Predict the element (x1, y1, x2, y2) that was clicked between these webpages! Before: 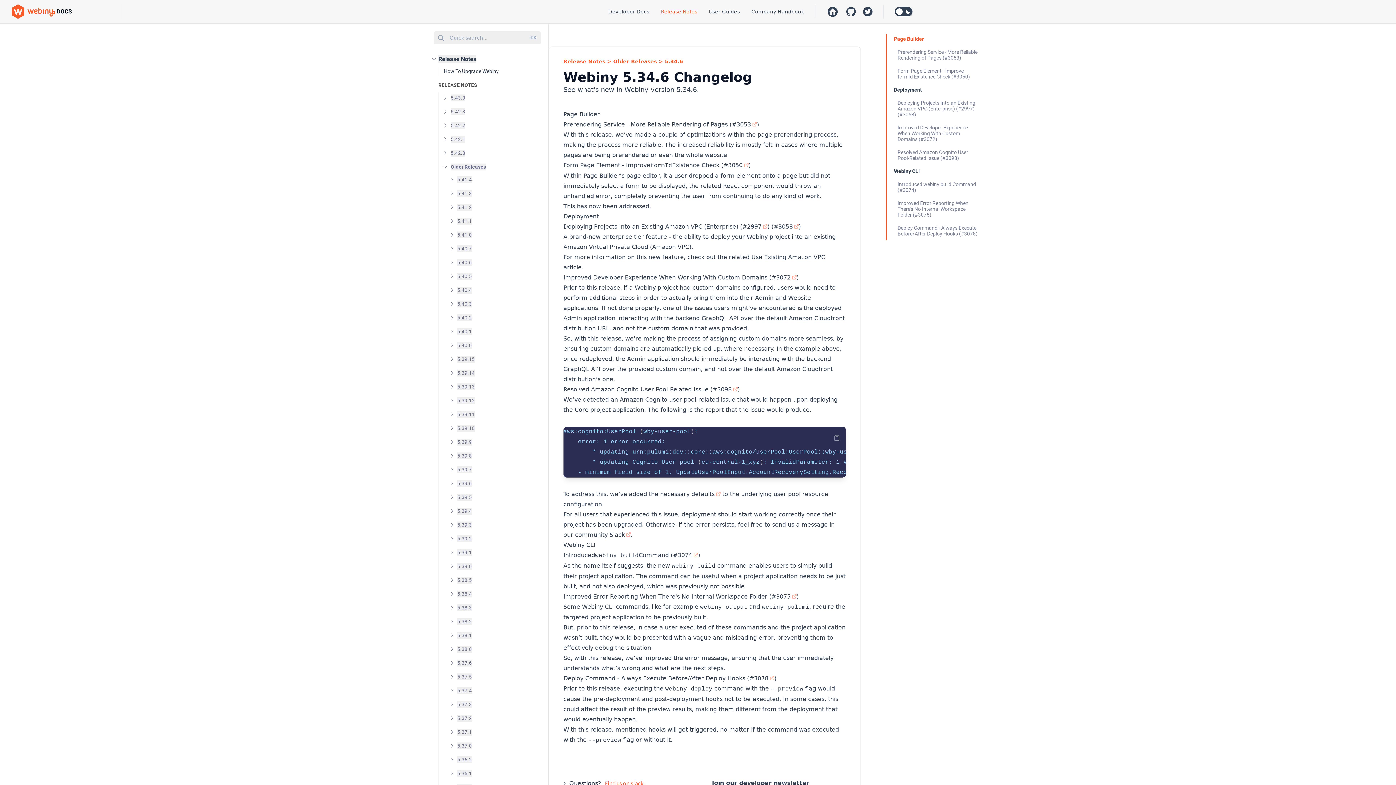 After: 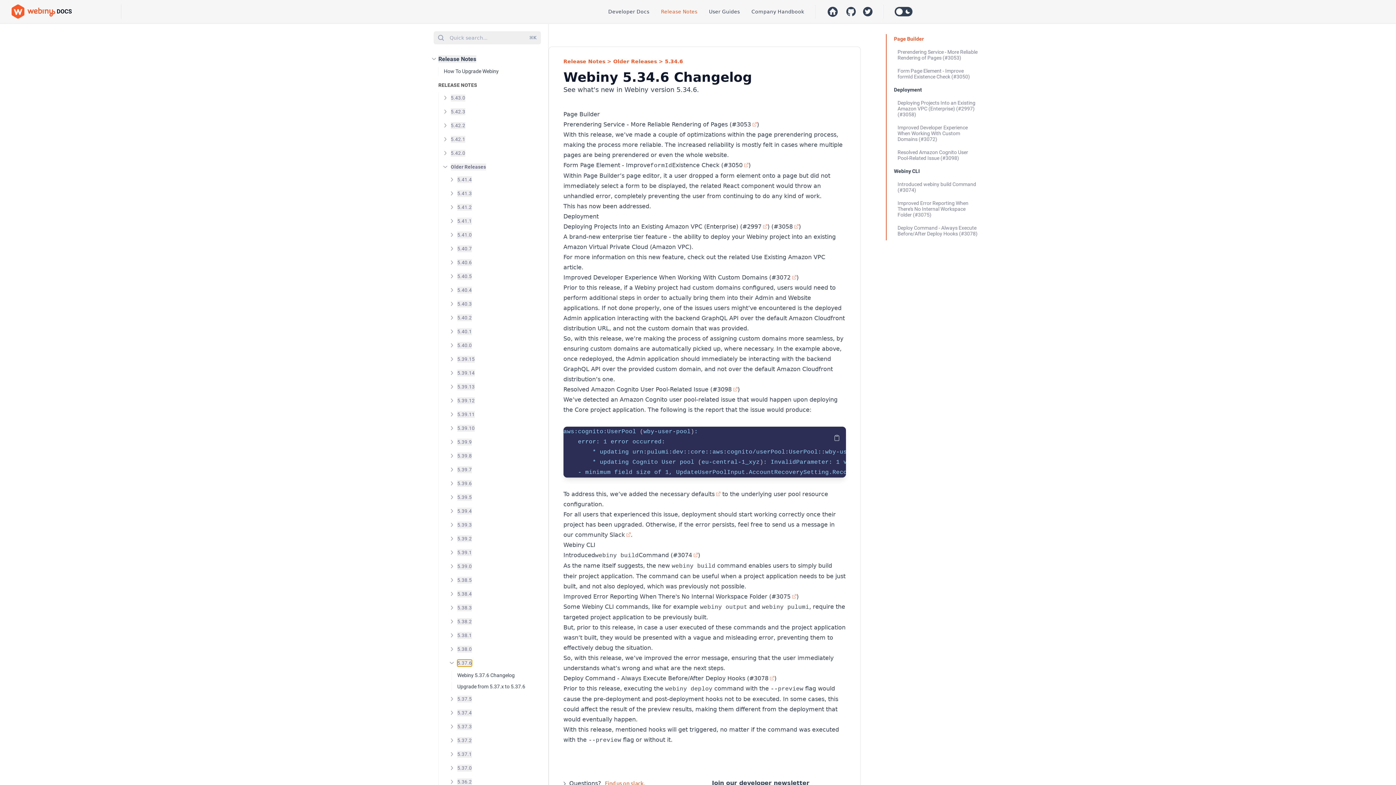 Action: bbox: (457, 659, 471, 666) label: 5.37.6